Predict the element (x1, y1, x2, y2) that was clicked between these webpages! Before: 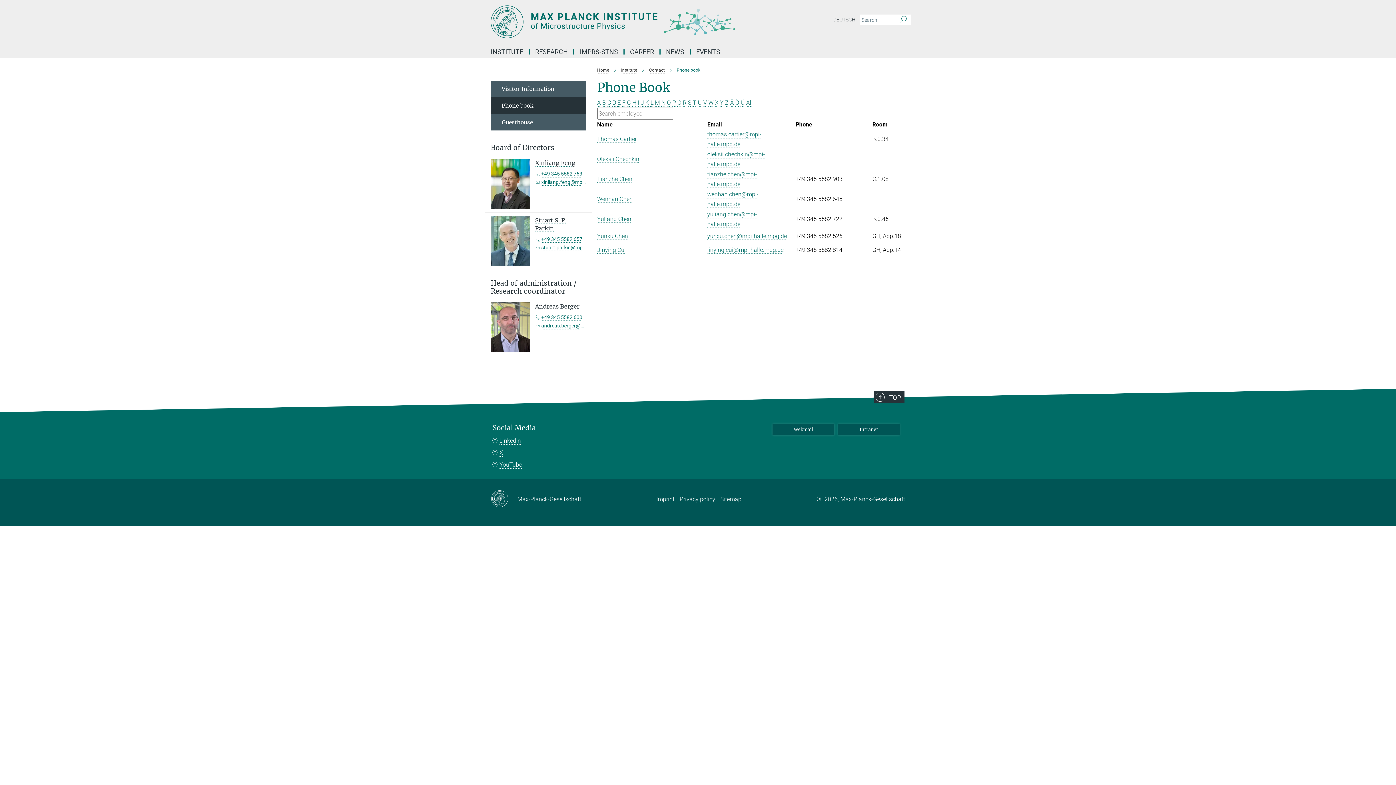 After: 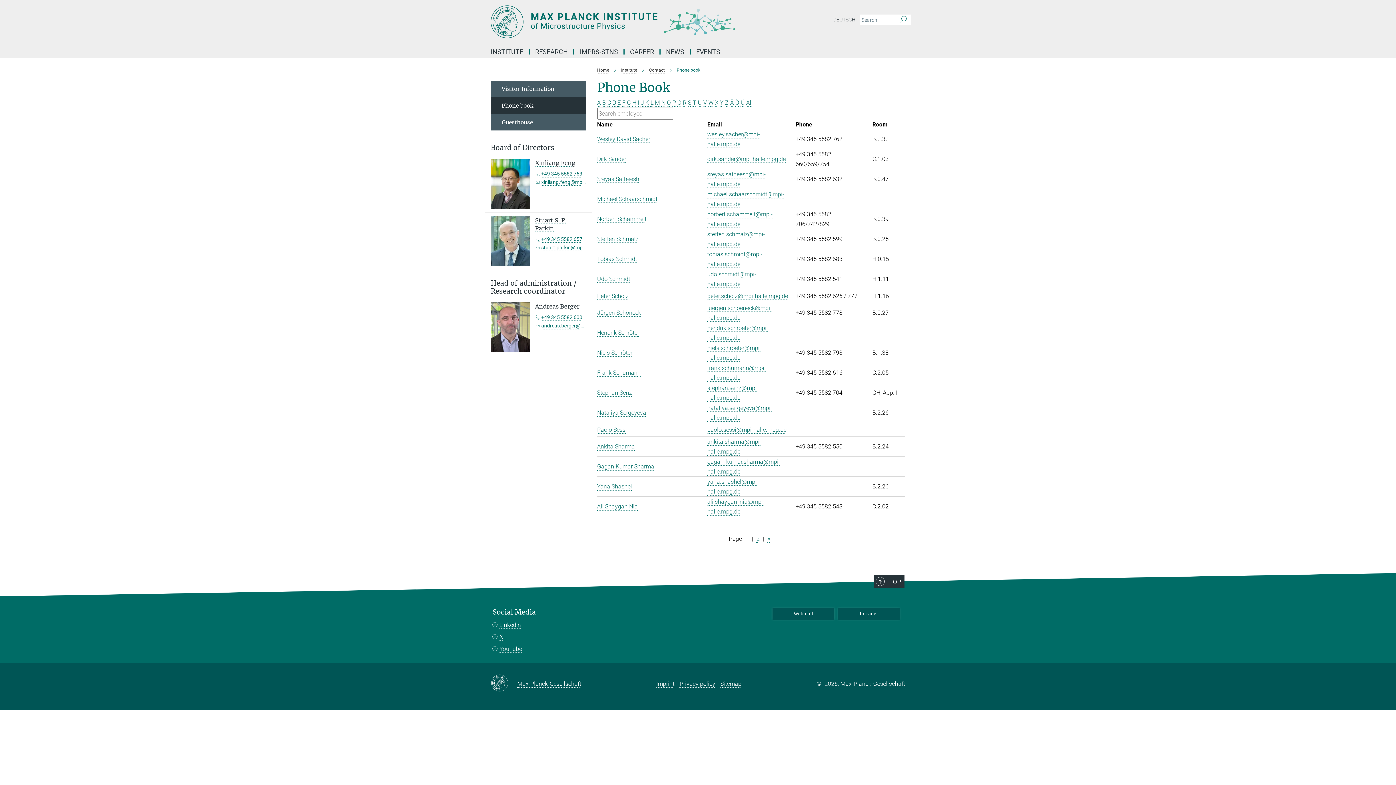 Action: bbox: (688, 99, 691, 106) label: S